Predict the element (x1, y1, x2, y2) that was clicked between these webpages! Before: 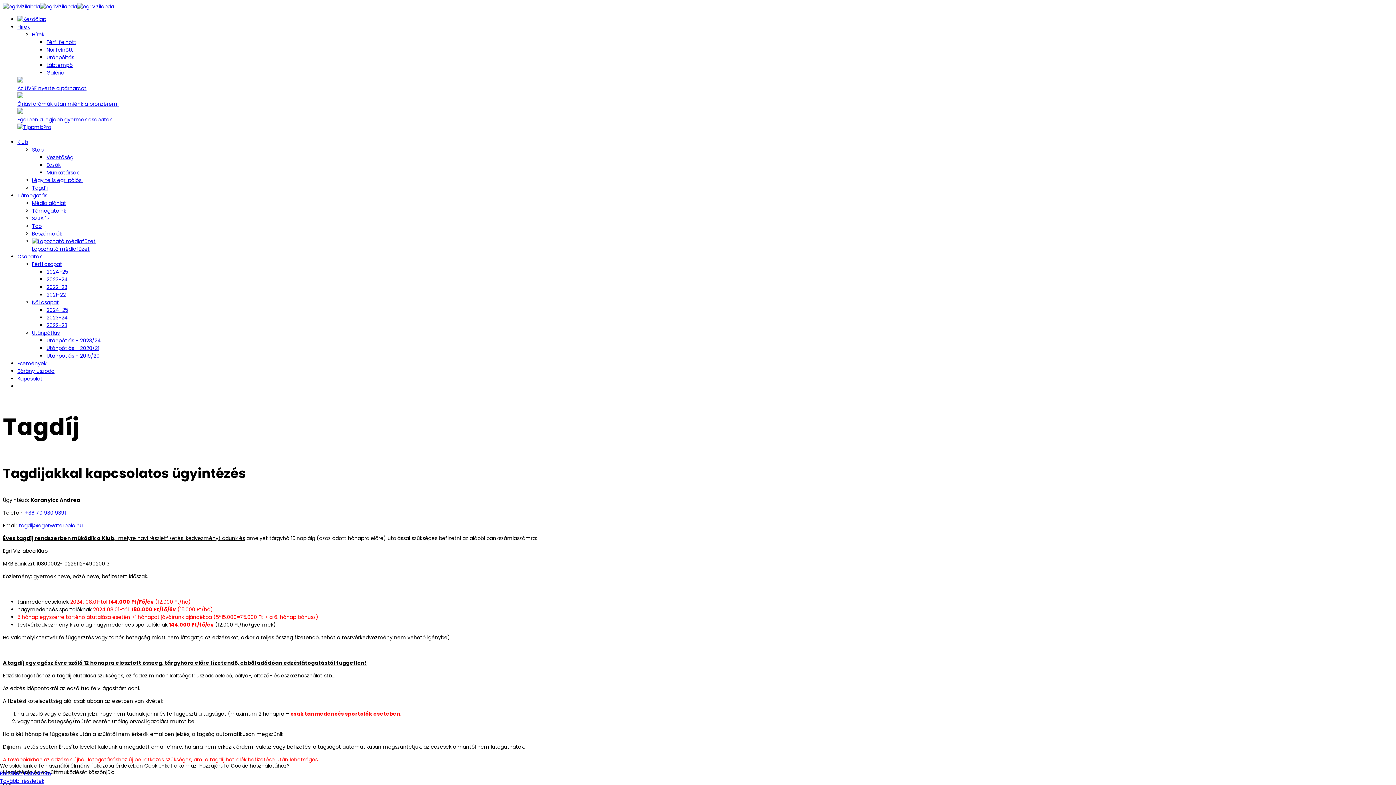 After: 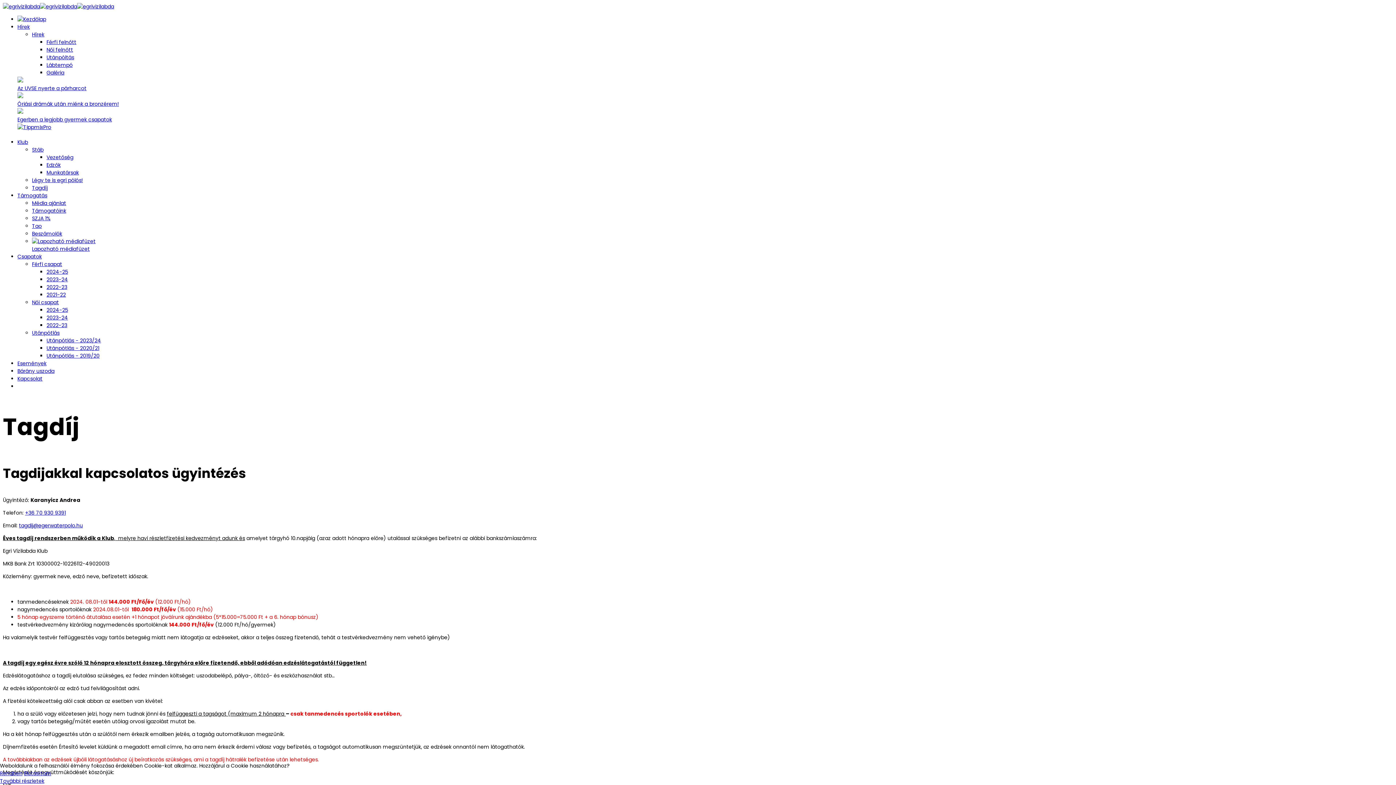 Action: bbox: (169, 621, 213, 628) label: 144.000 Ft/fő/év